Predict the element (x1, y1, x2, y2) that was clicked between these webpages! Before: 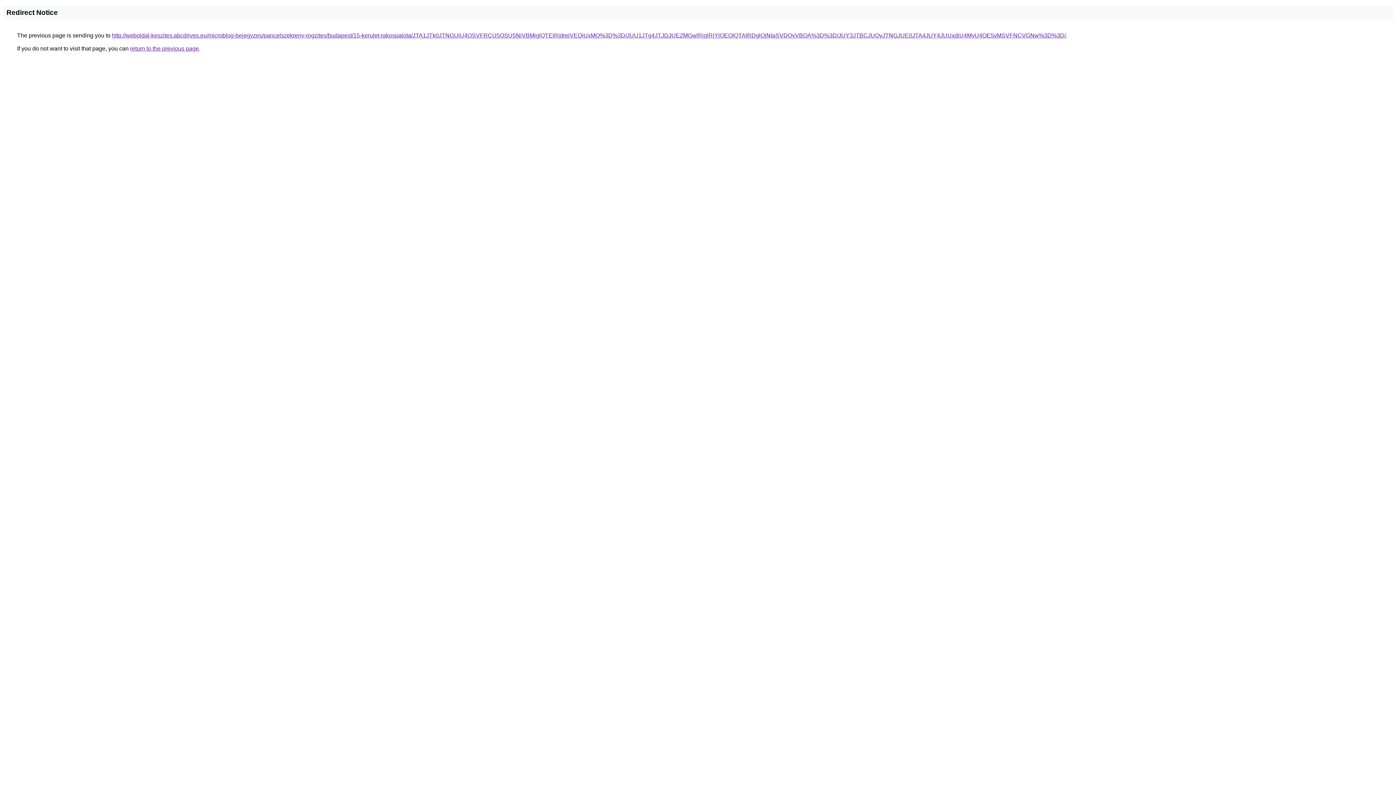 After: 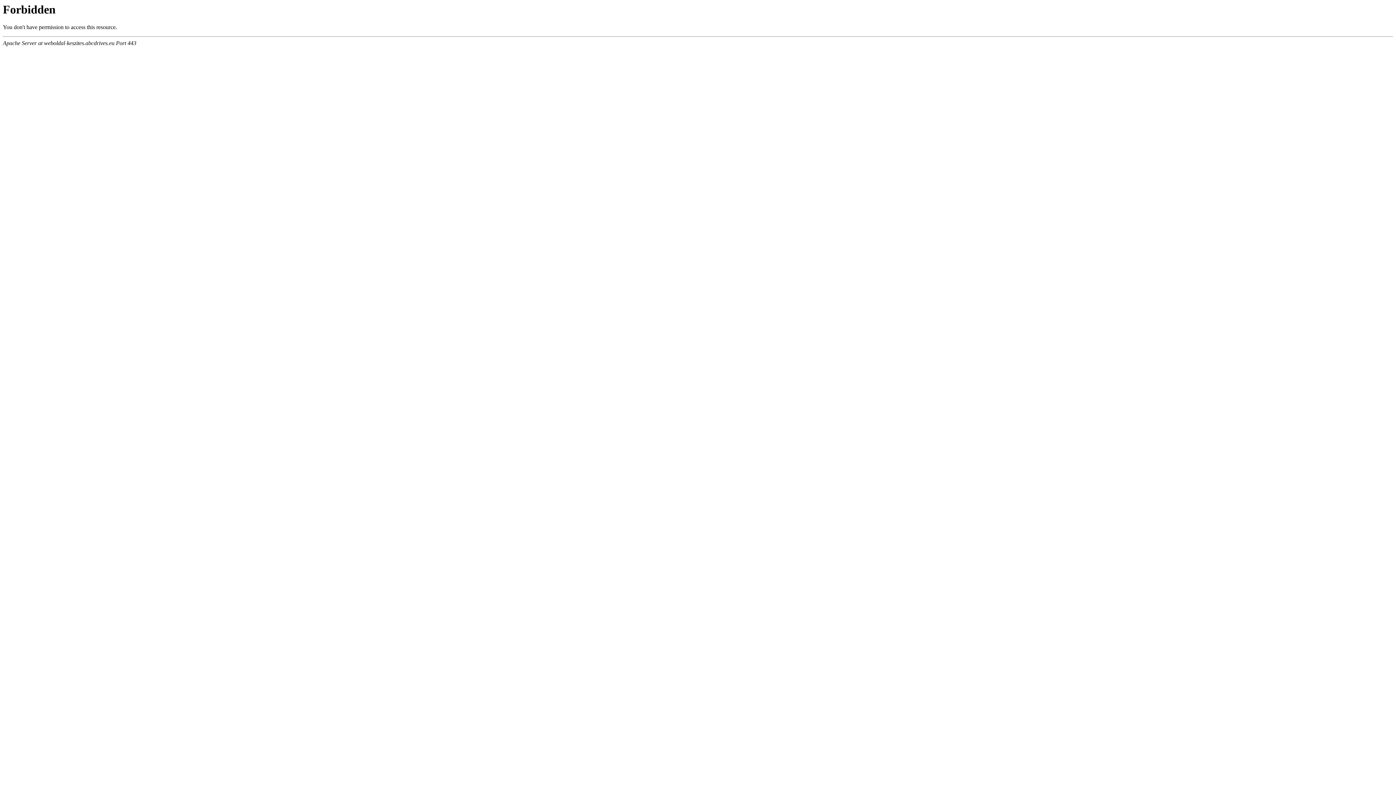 Action: bbox: (112, 32, 1066, 38) label: http://weboldal-keszites.abcdrives.eu/microblog-bejegyzes/pancelszekreny-rogzites/budapest/15-kerulet-rakospalota/JTA1JTk0JTNGUiU4OSVFRCU5OSU5NiVBMjglQTElRjdreiVEQiUxMQ%3D%3D/JUU1JTg4JTJDJUE2MGwlRjglRjYlOEQlQTAlRDglQjNIaSVDQyVBOA%3D%3D/JUY3JTBCJUQyJTNGJUE0JTA4JUY4JUUxdiU4MyU4OE5vMSVFNCVGNw%3D%3D/